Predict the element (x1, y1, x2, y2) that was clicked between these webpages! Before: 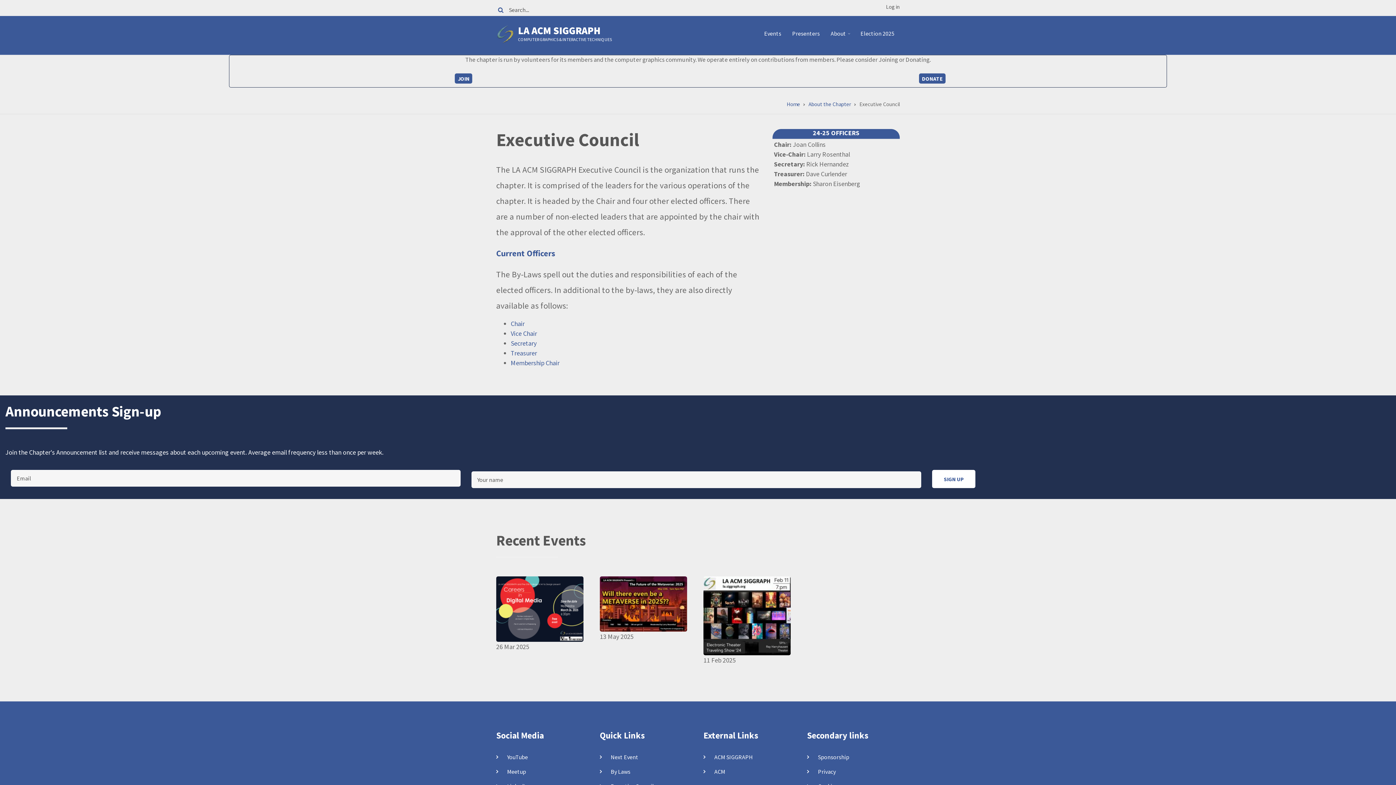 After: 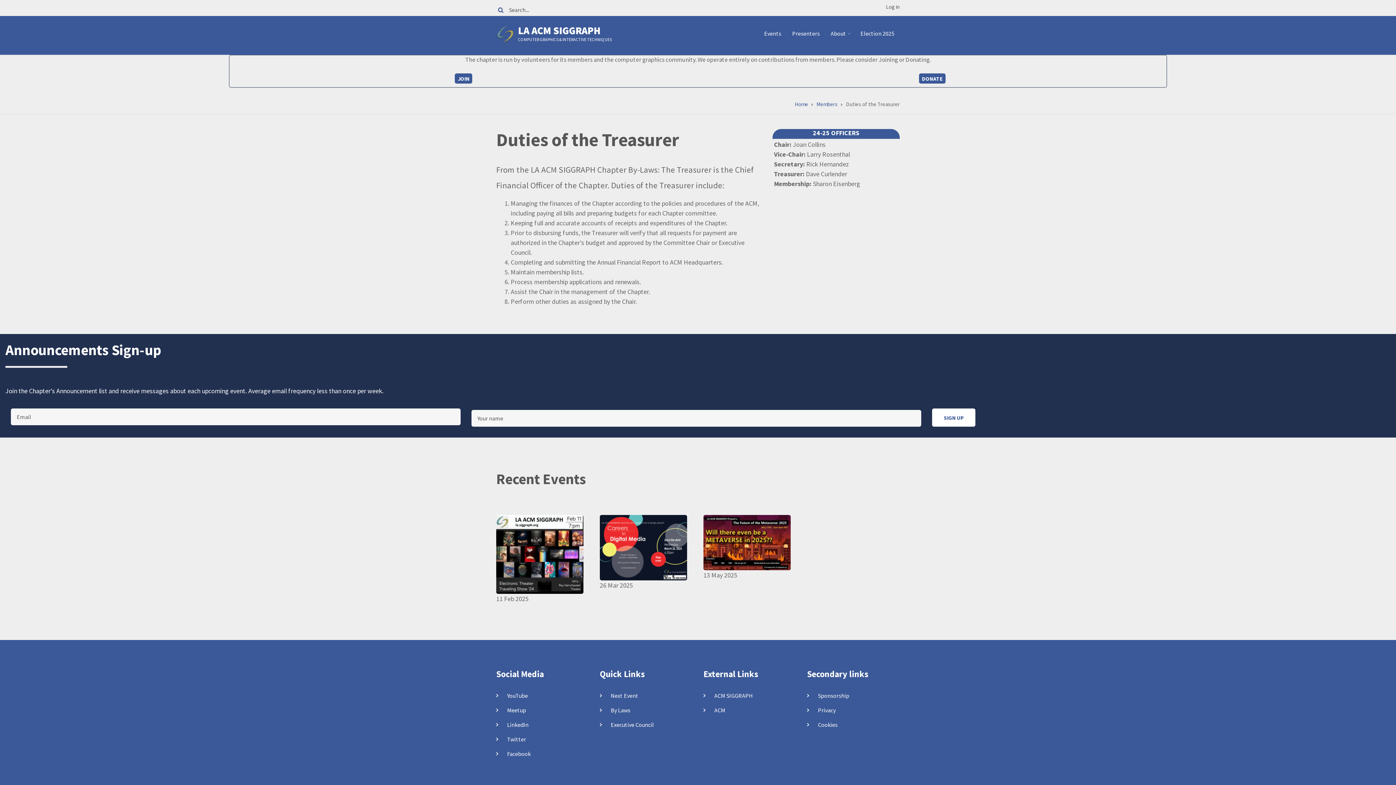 Action: bbox: (510, 349, 537, 357) label: Treasurer